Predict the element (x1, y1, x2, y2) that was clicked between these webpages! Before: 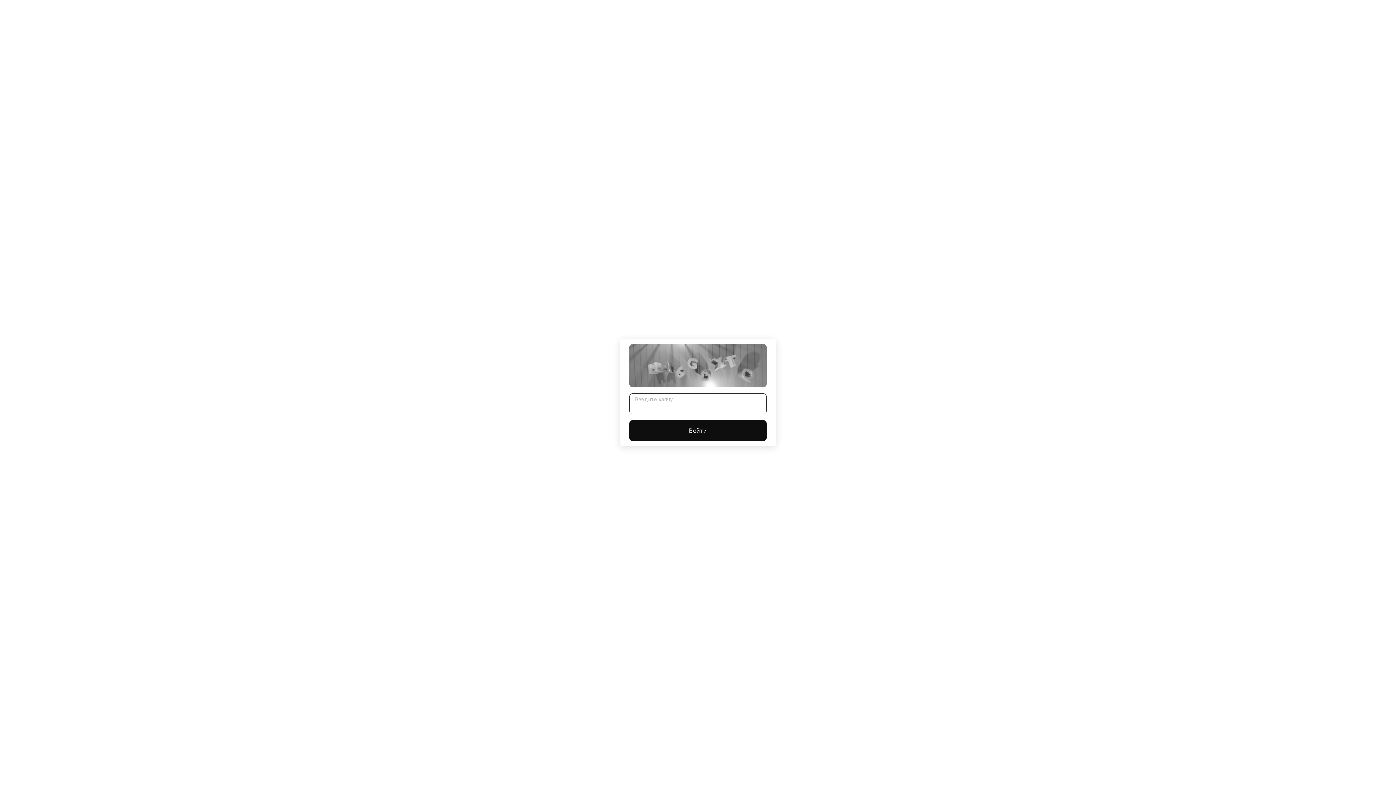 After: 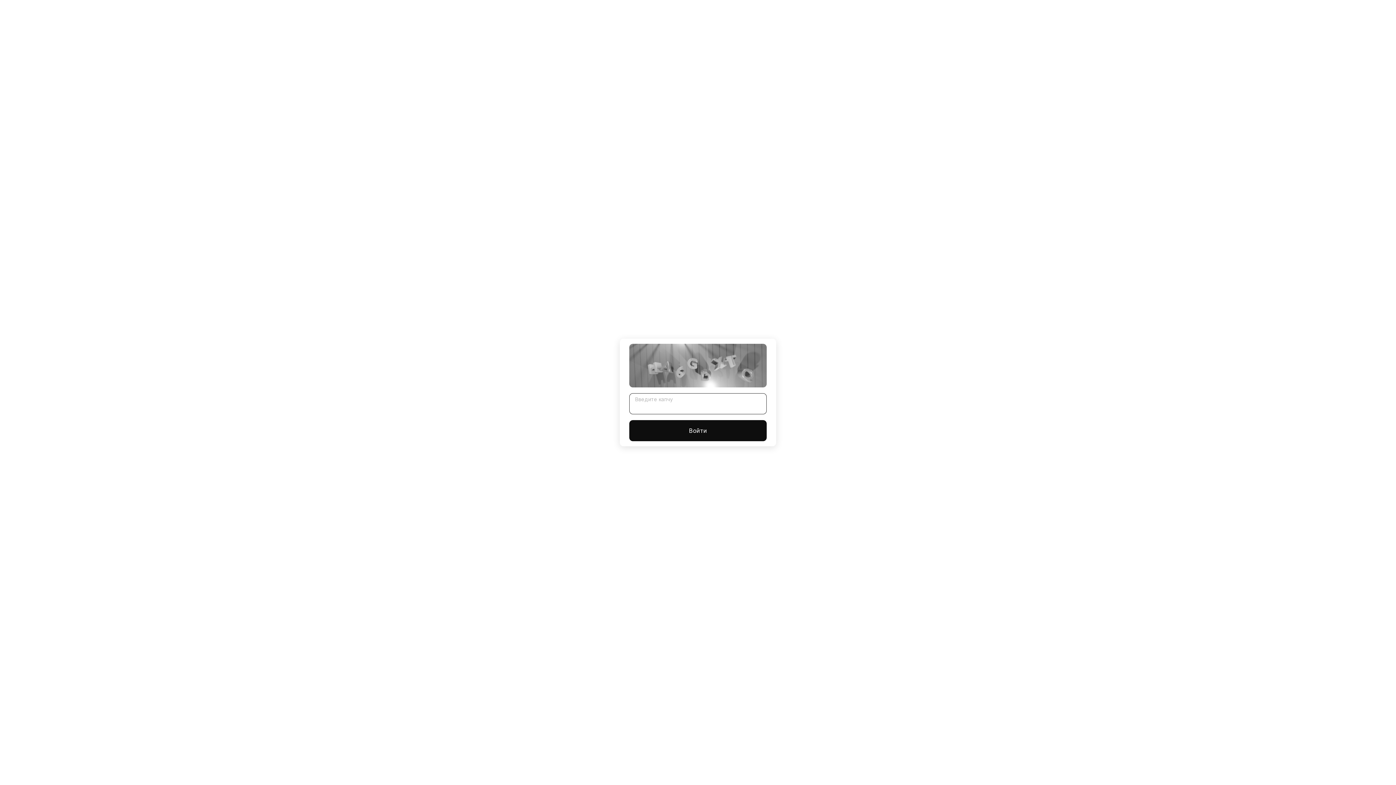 Action: label: Войти bbox: (629, 420, 766, 441)